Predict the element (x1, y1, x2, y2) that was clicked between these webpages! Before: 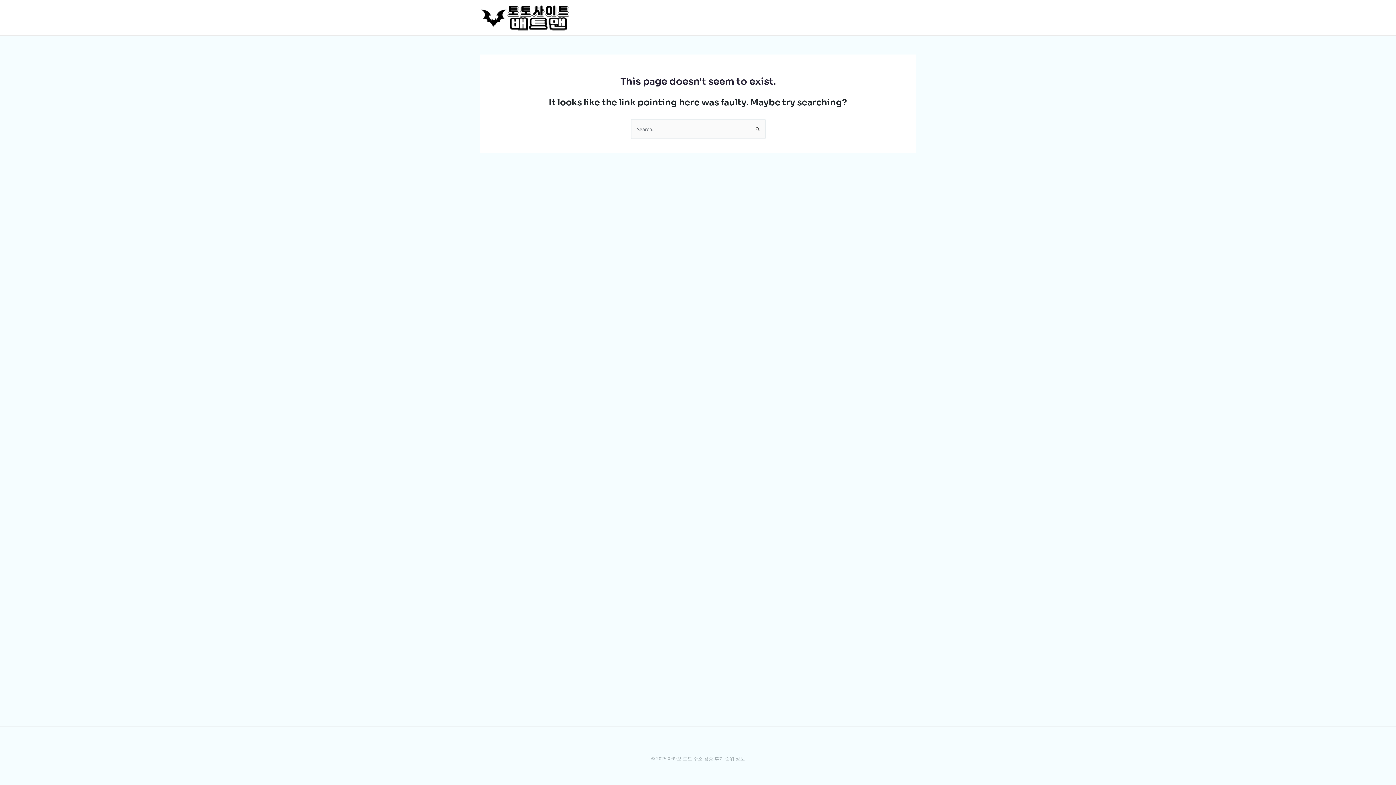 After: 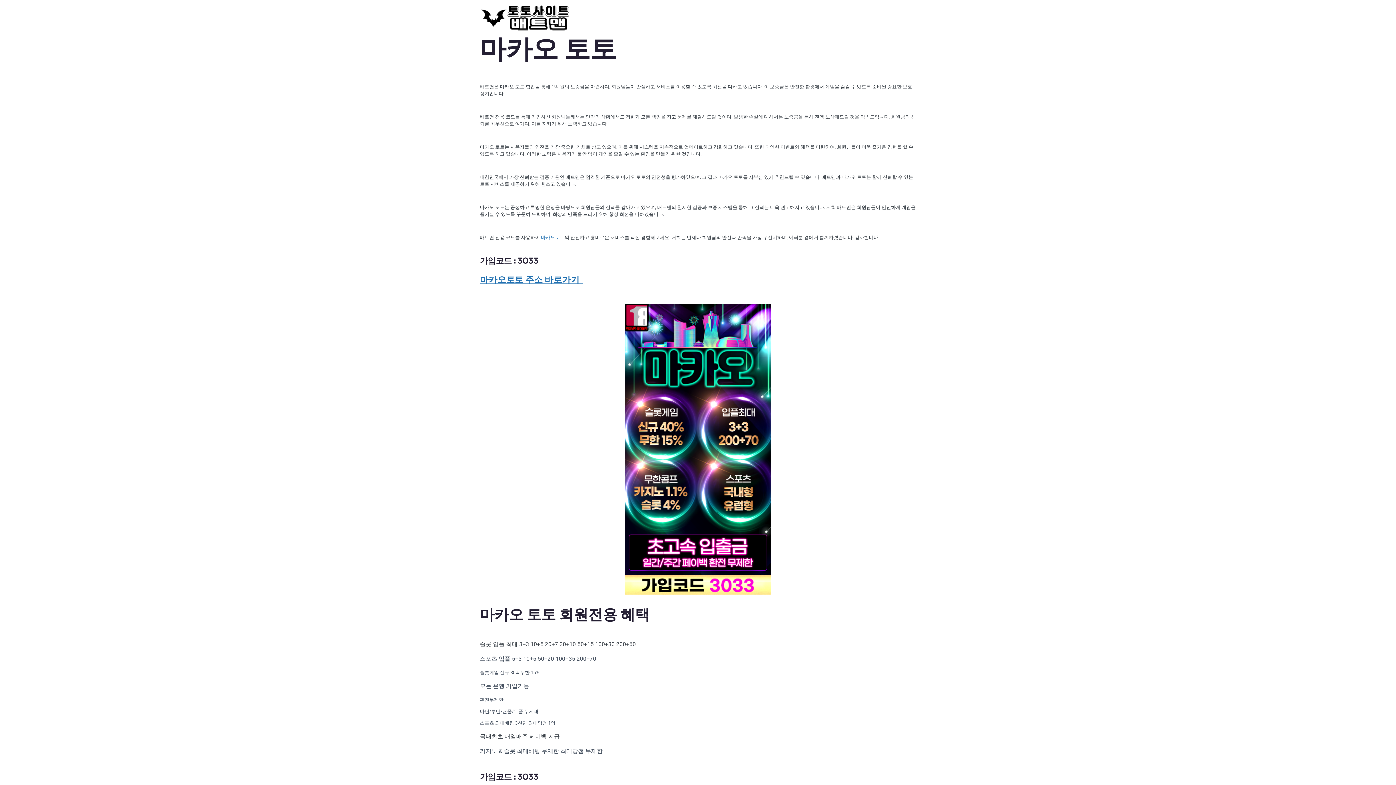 Action: bbox: (480, 13, 570, 20)